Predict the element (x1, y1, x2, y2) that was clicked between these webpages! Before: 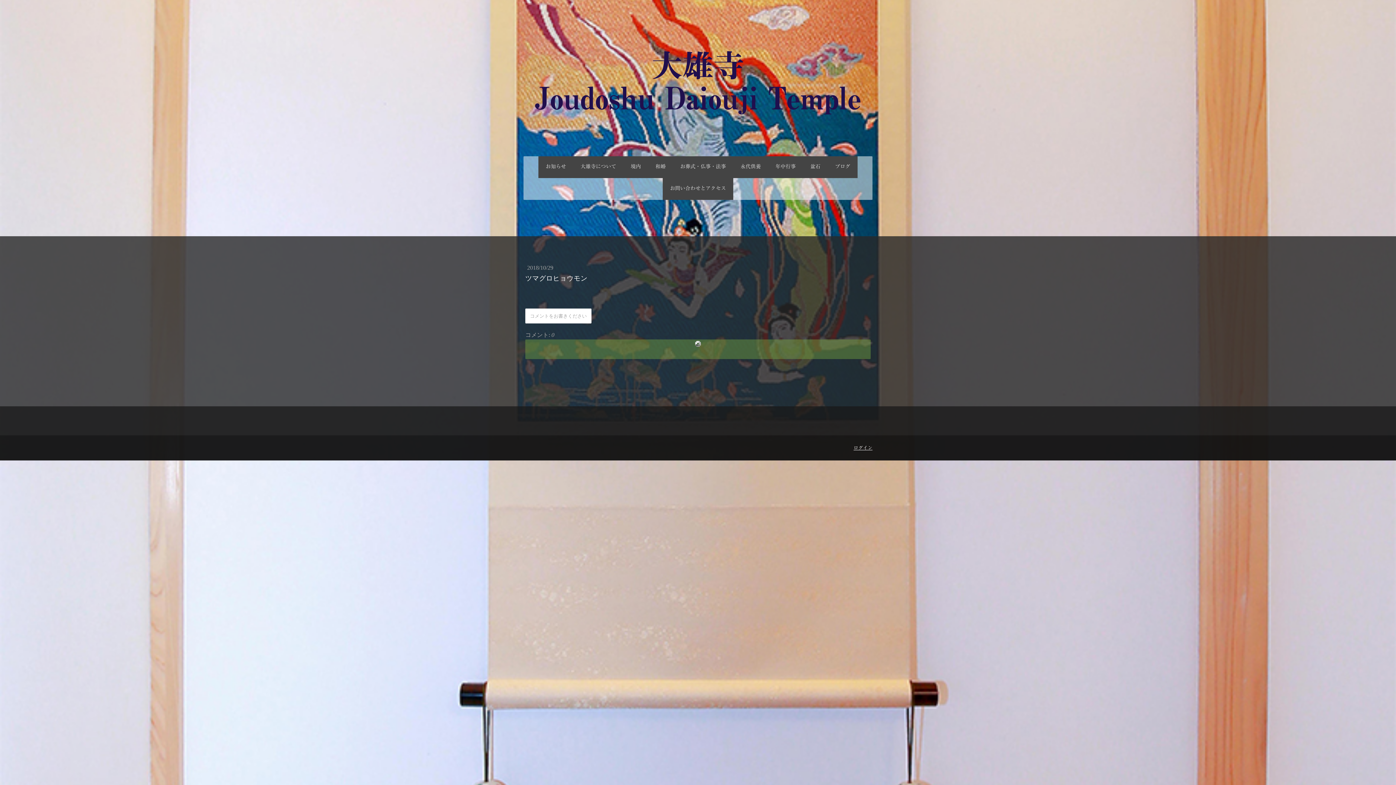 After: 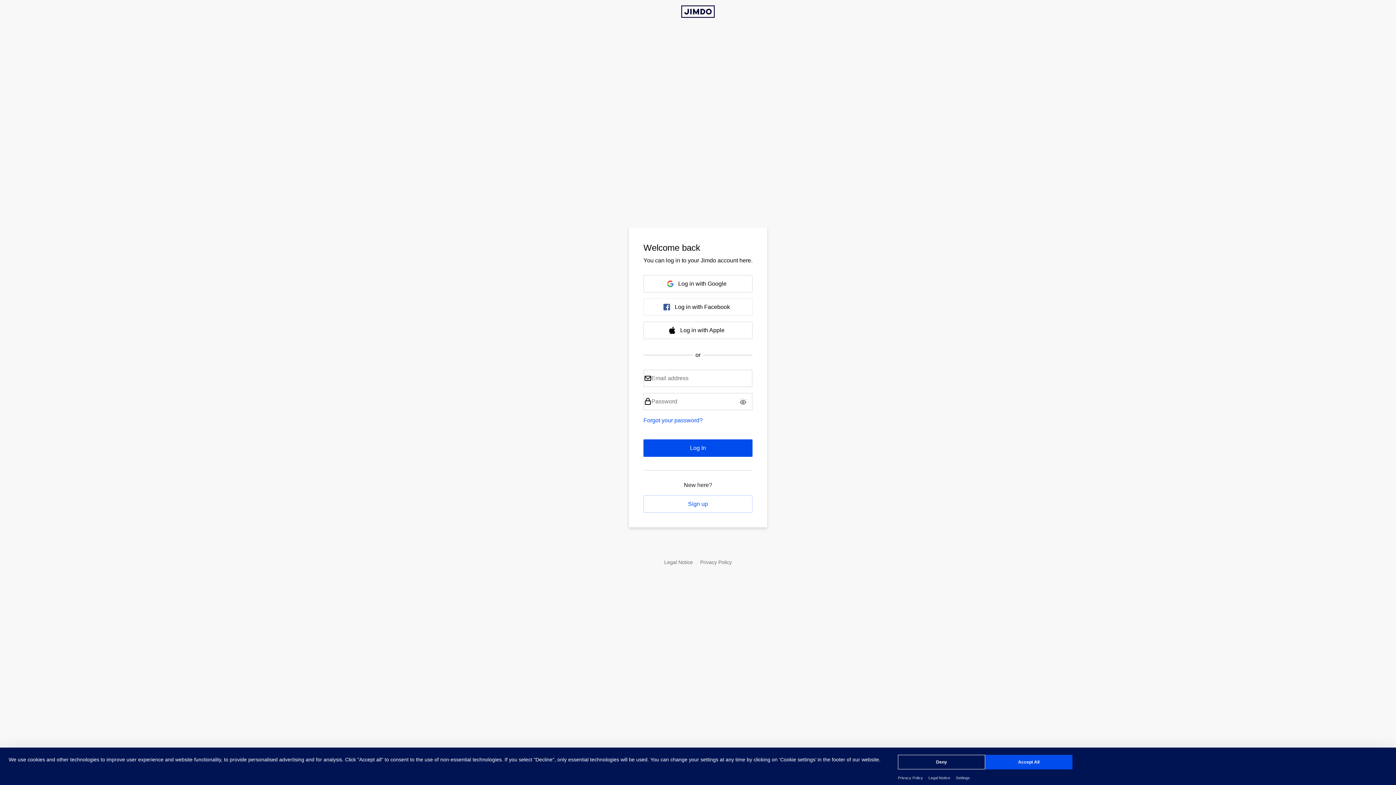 Action: bbox: (853, 445, 872, 450) label: ログイン